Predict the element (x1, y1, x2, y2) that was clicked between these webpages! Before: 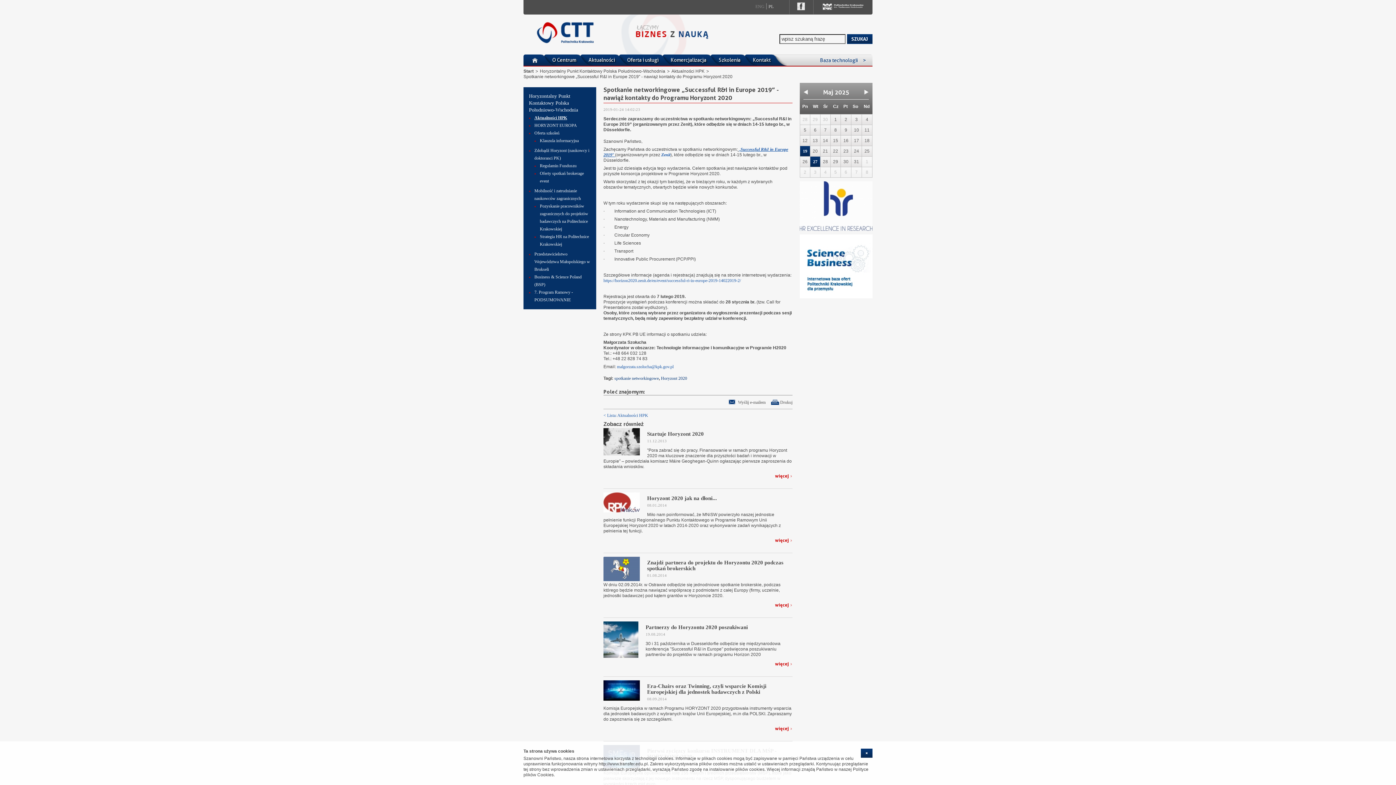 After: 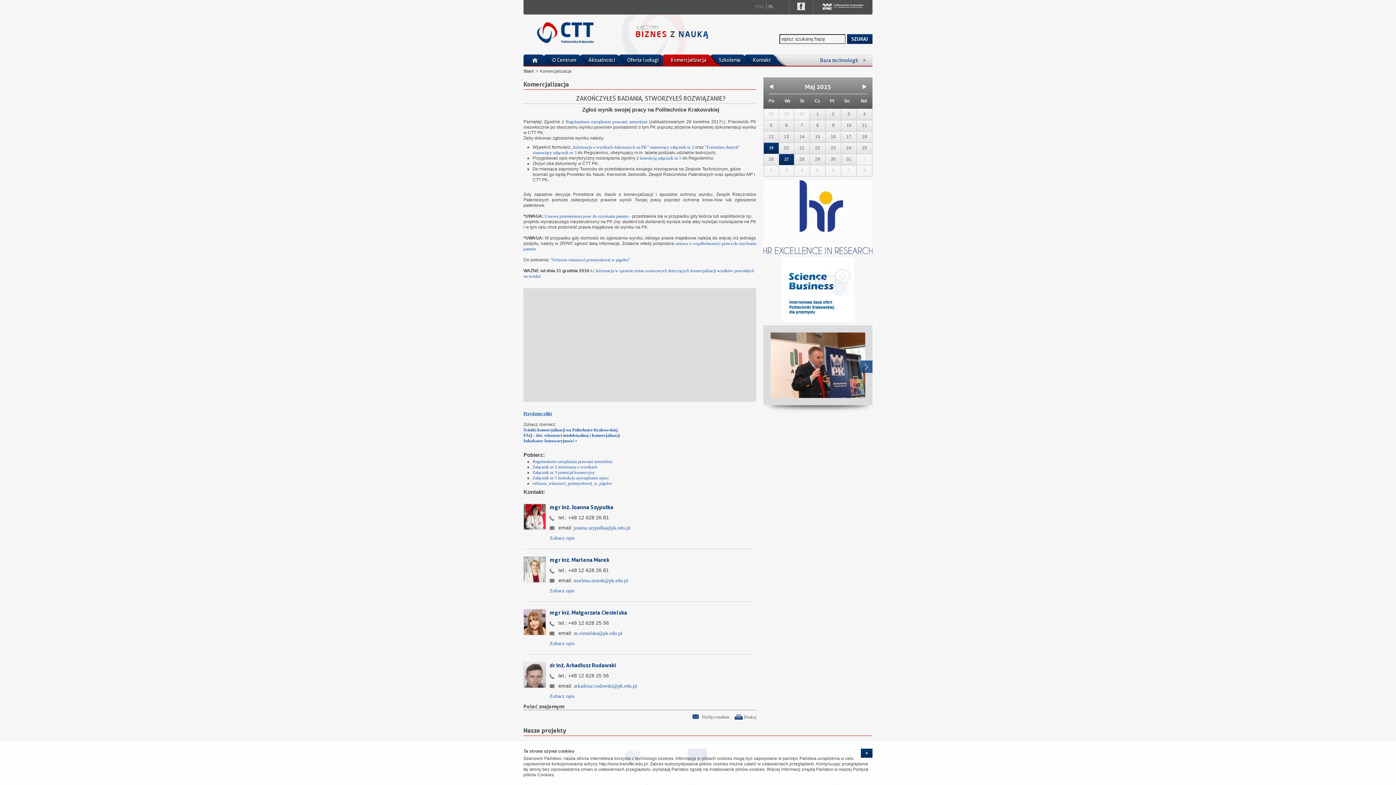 Action: bbox: (662, 54, 706, 65) label: Komercjalizacja